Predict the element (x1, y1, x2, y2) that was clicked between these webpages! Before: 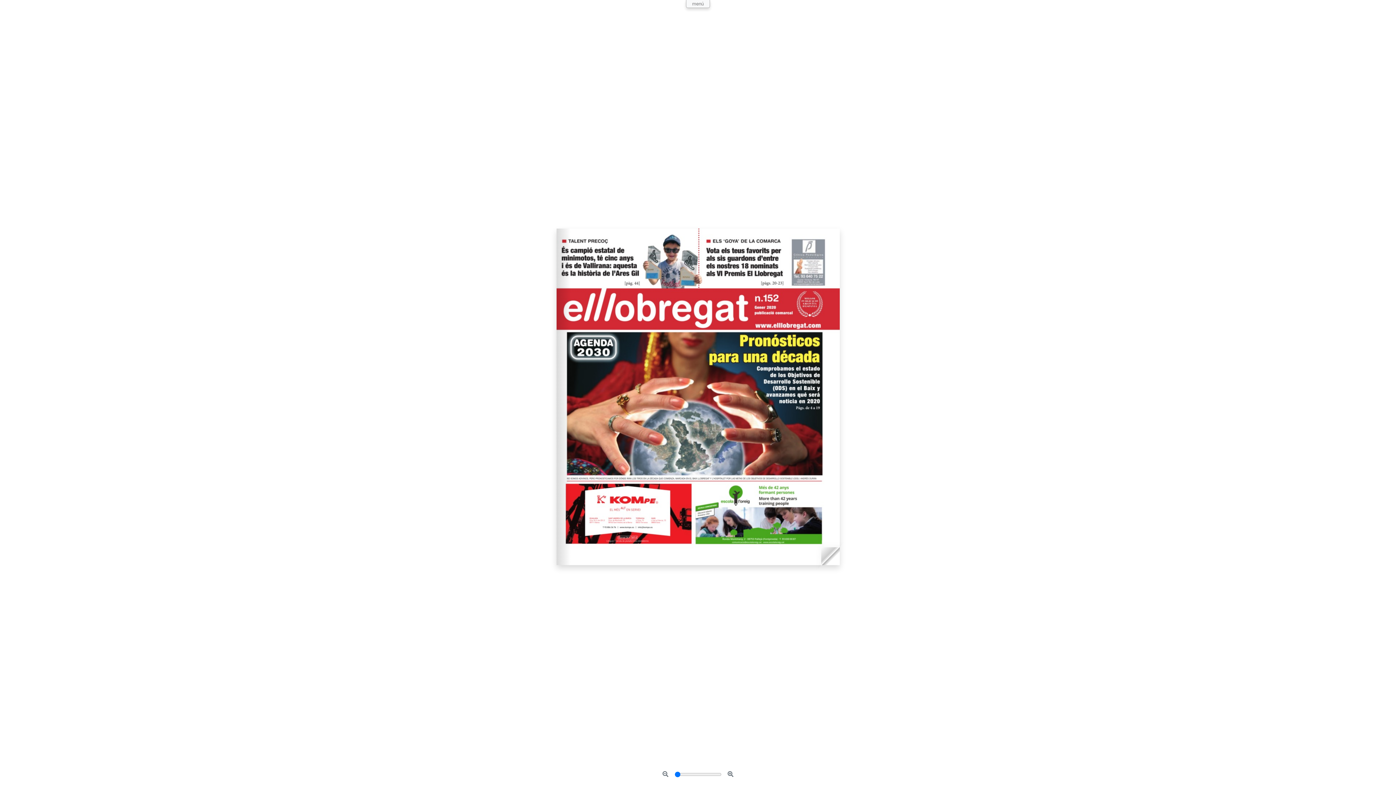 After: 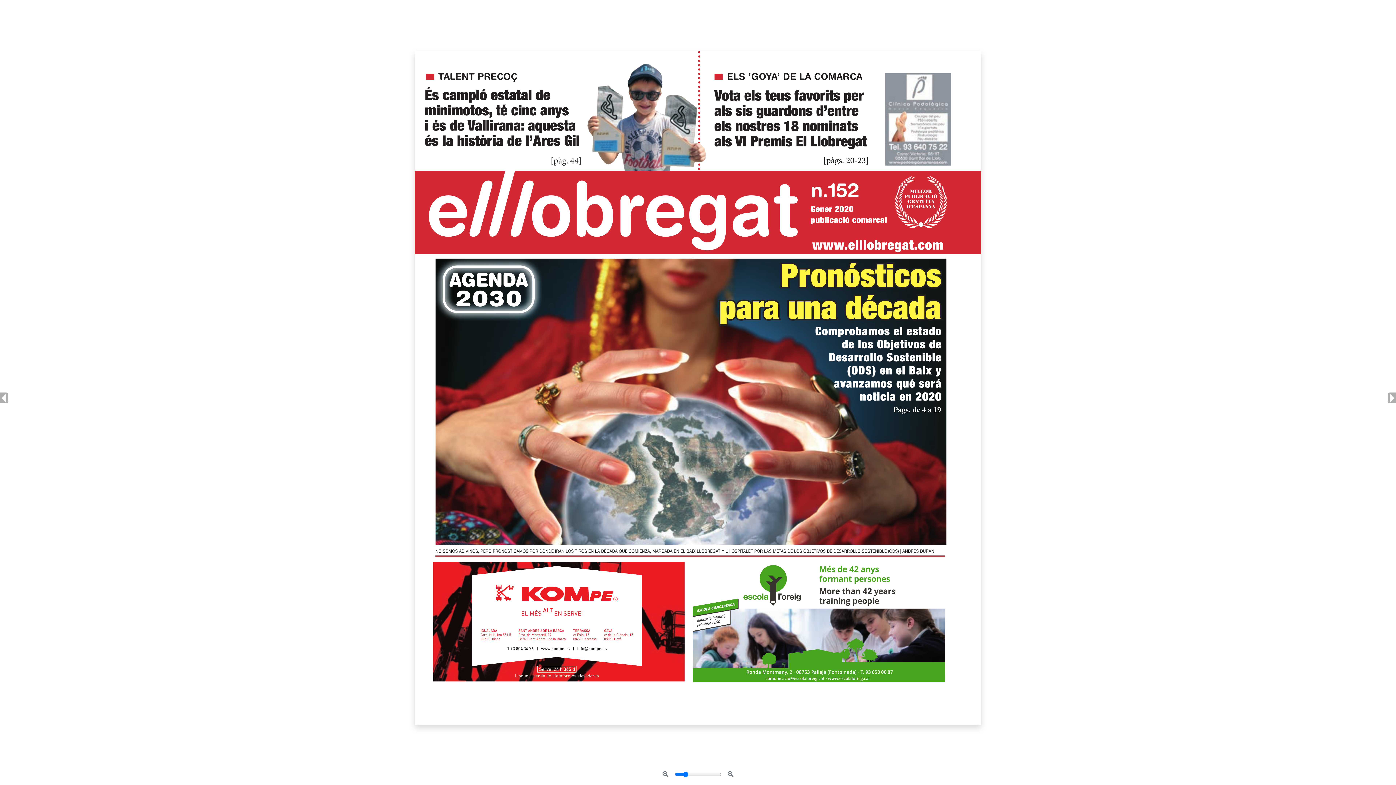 Action: bbox: (723, 768, 738, 781)